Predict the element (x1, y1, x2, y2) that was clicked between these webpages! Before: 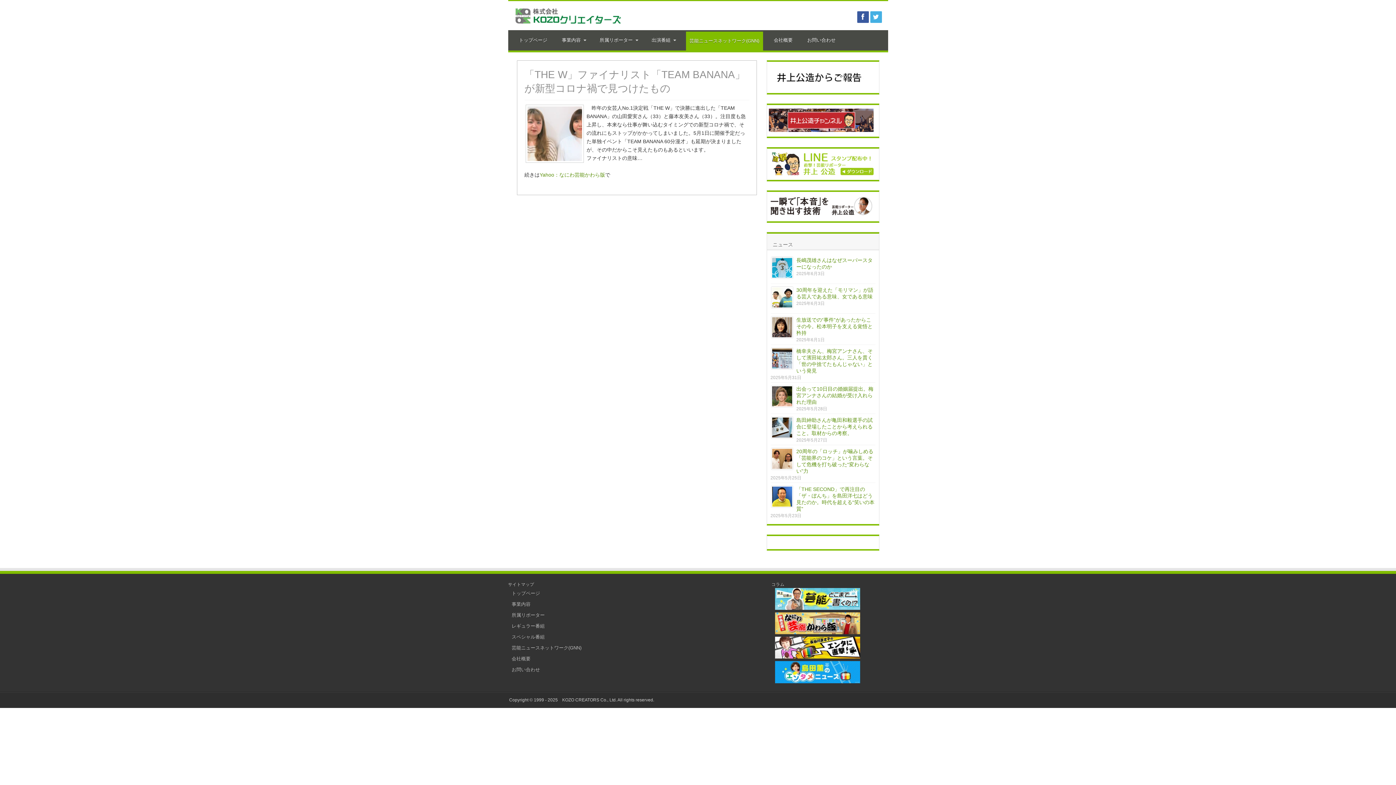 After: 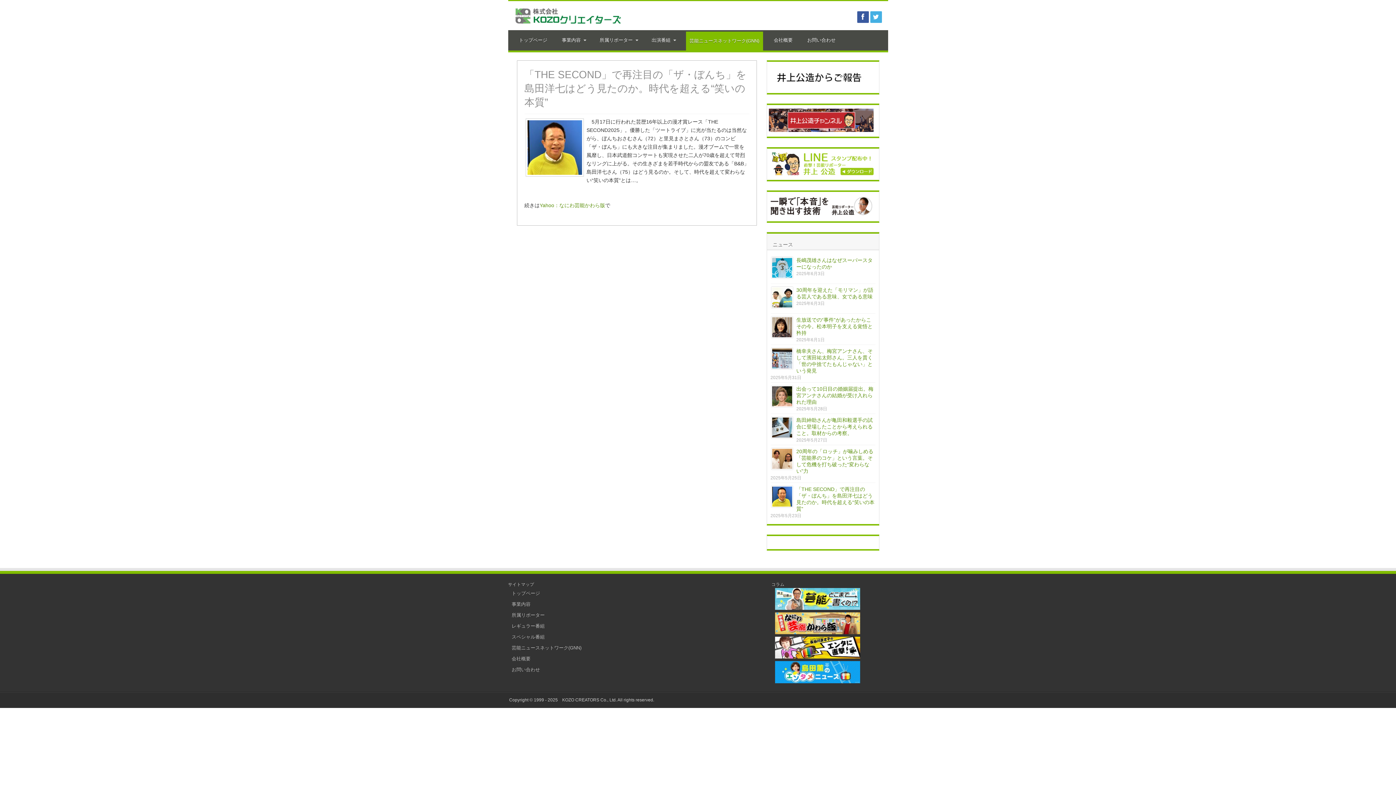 Action: bbox: (772, 486, 792, 506)